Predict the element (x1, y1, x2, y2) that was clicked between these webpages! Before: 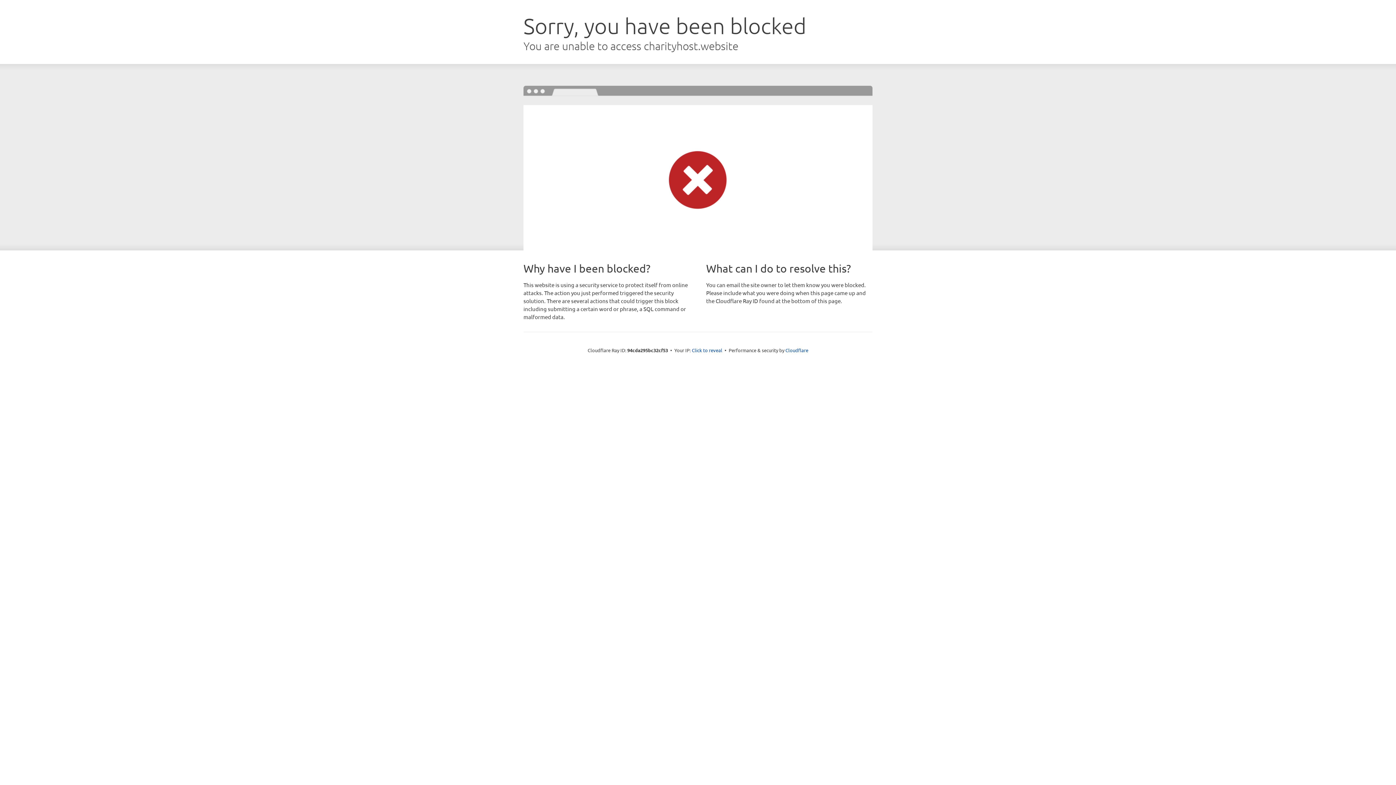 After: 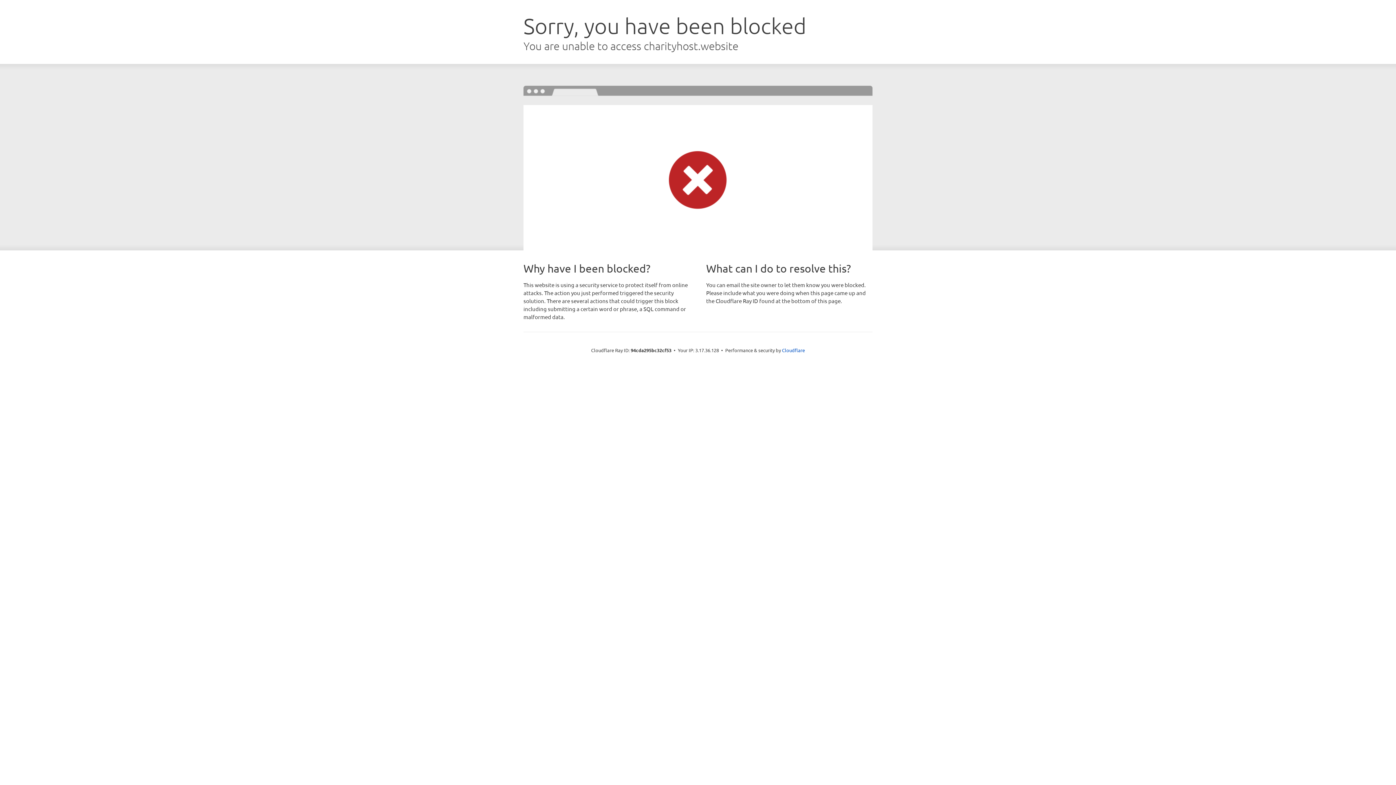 Action: bbox: (692, 346, 722, 353) label: Click to reveal